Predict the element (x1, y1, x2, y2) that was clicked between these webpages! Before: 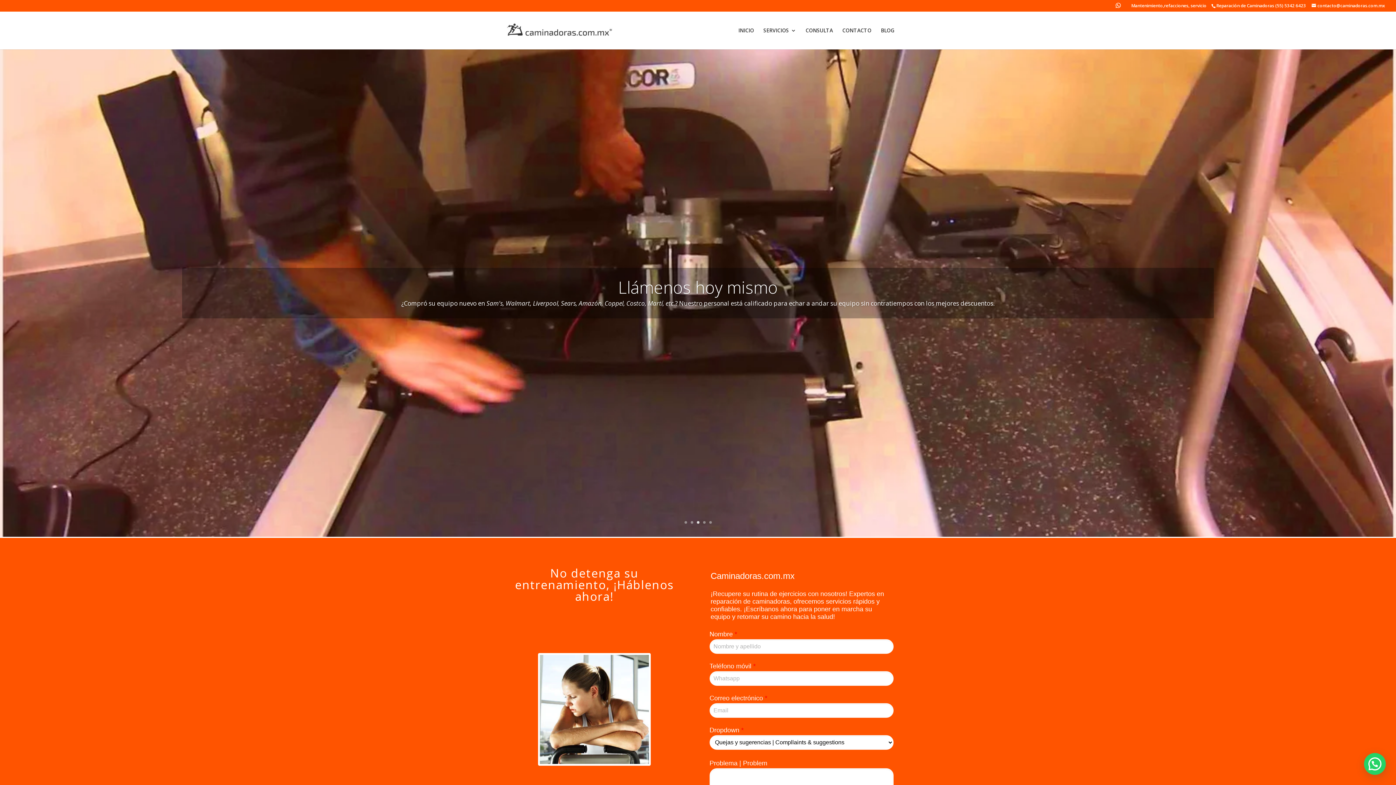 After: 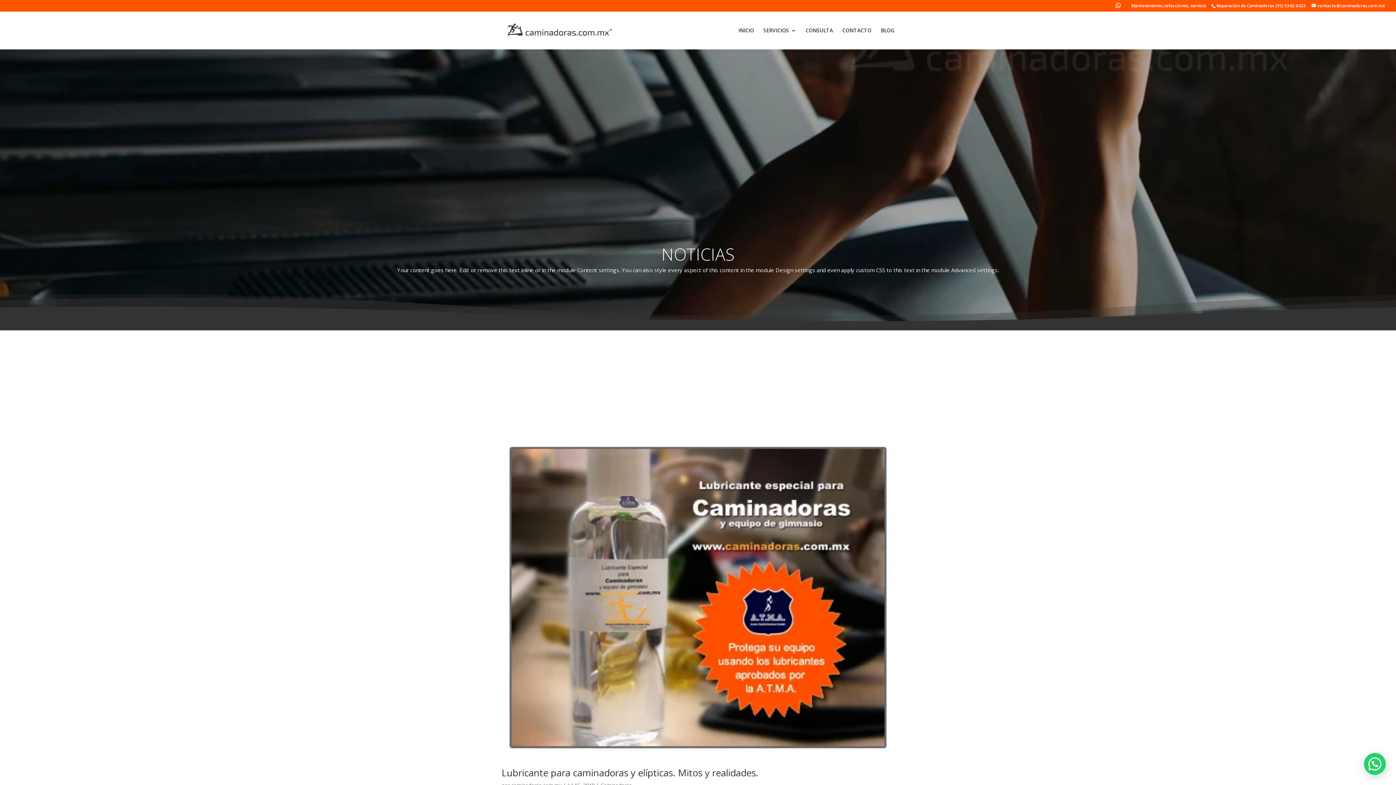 Action: label: BLOG bbox: (881, 27, 894, 49)